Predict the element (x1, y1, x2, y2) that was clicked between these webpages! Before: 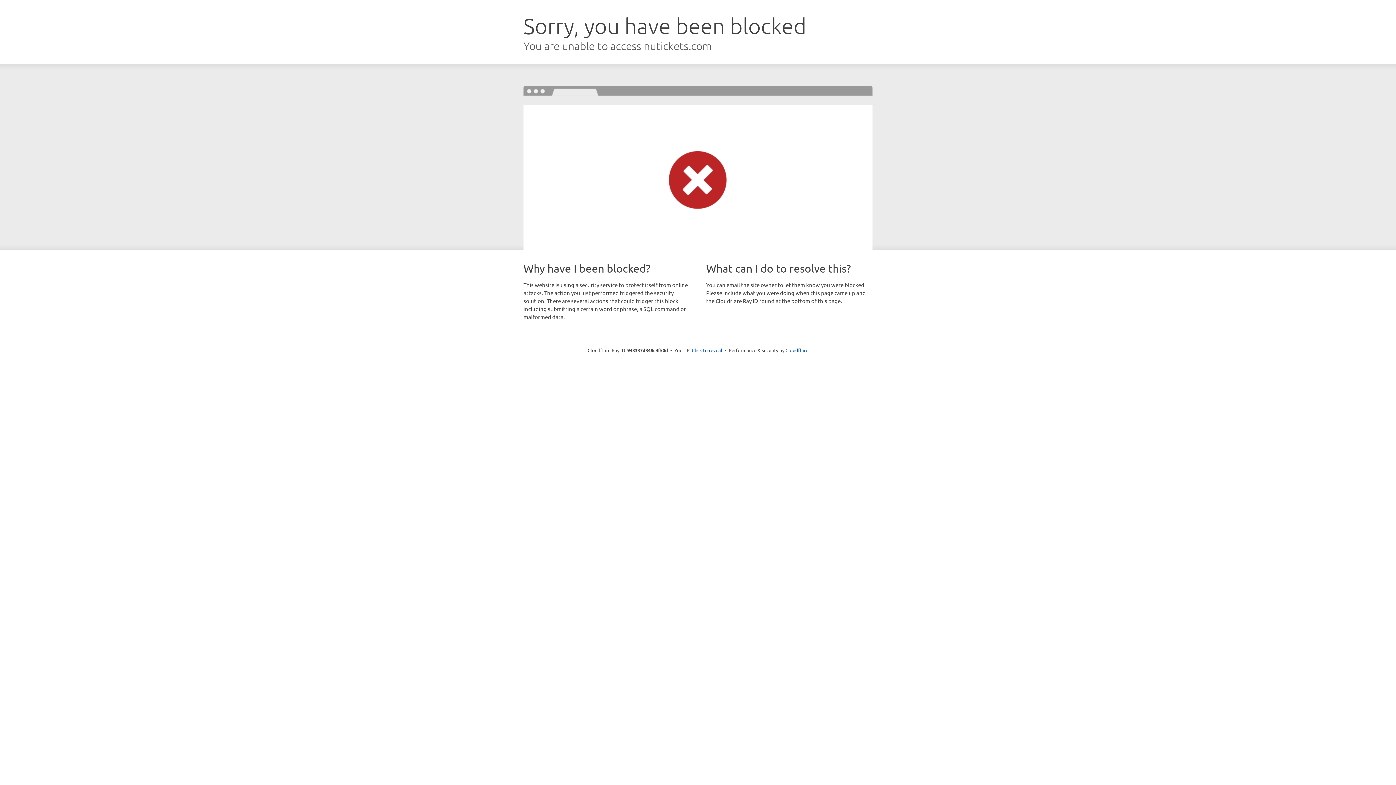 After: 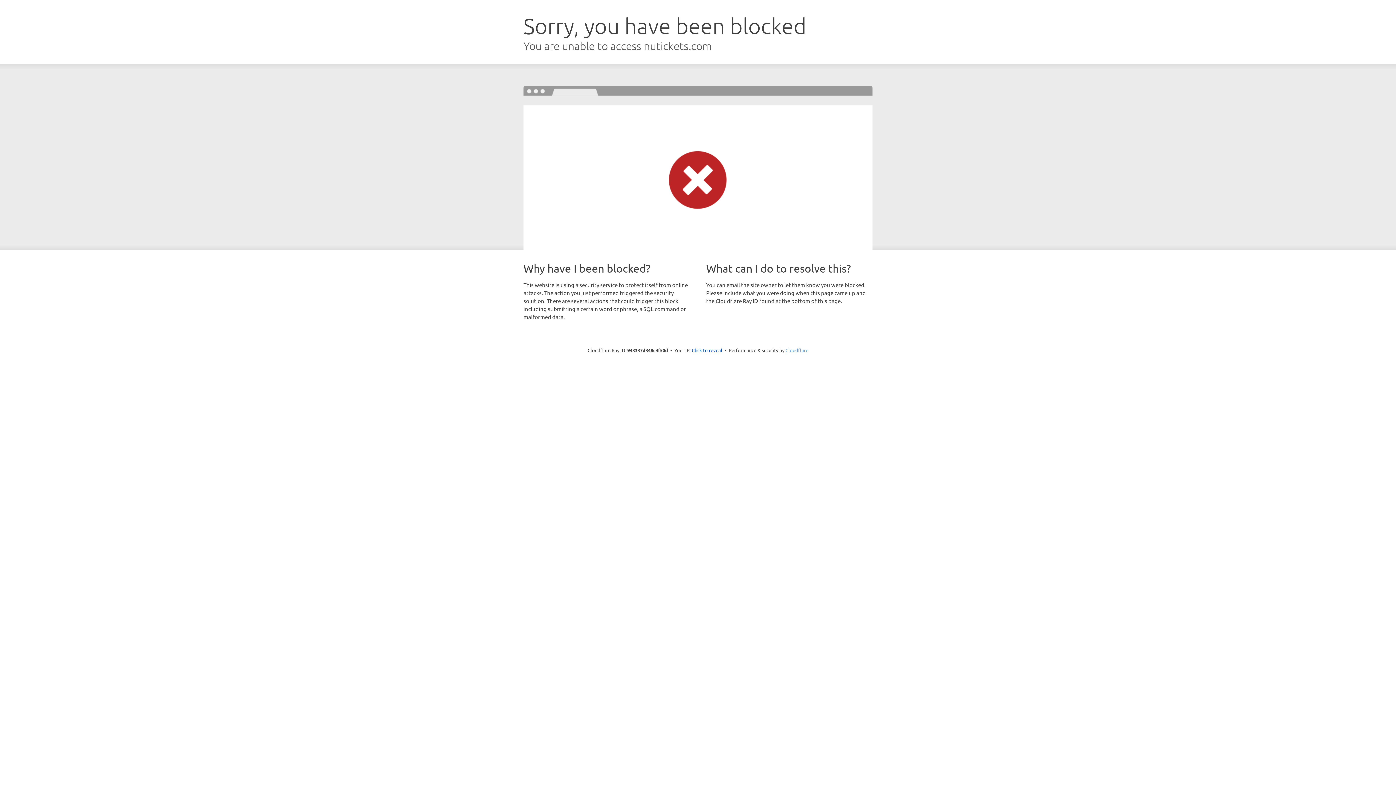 Action: label: Cloudflare bbox: (785, 347, 808, 353)